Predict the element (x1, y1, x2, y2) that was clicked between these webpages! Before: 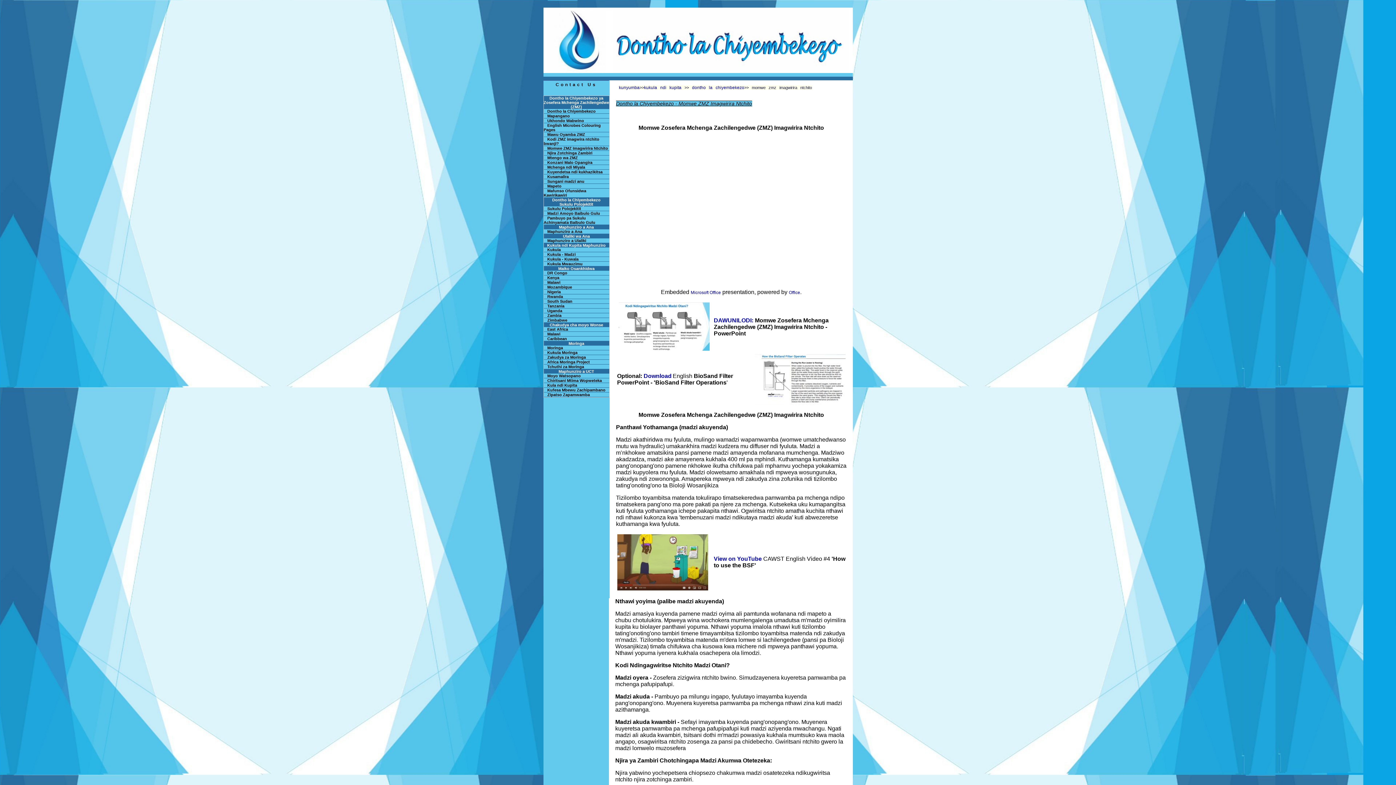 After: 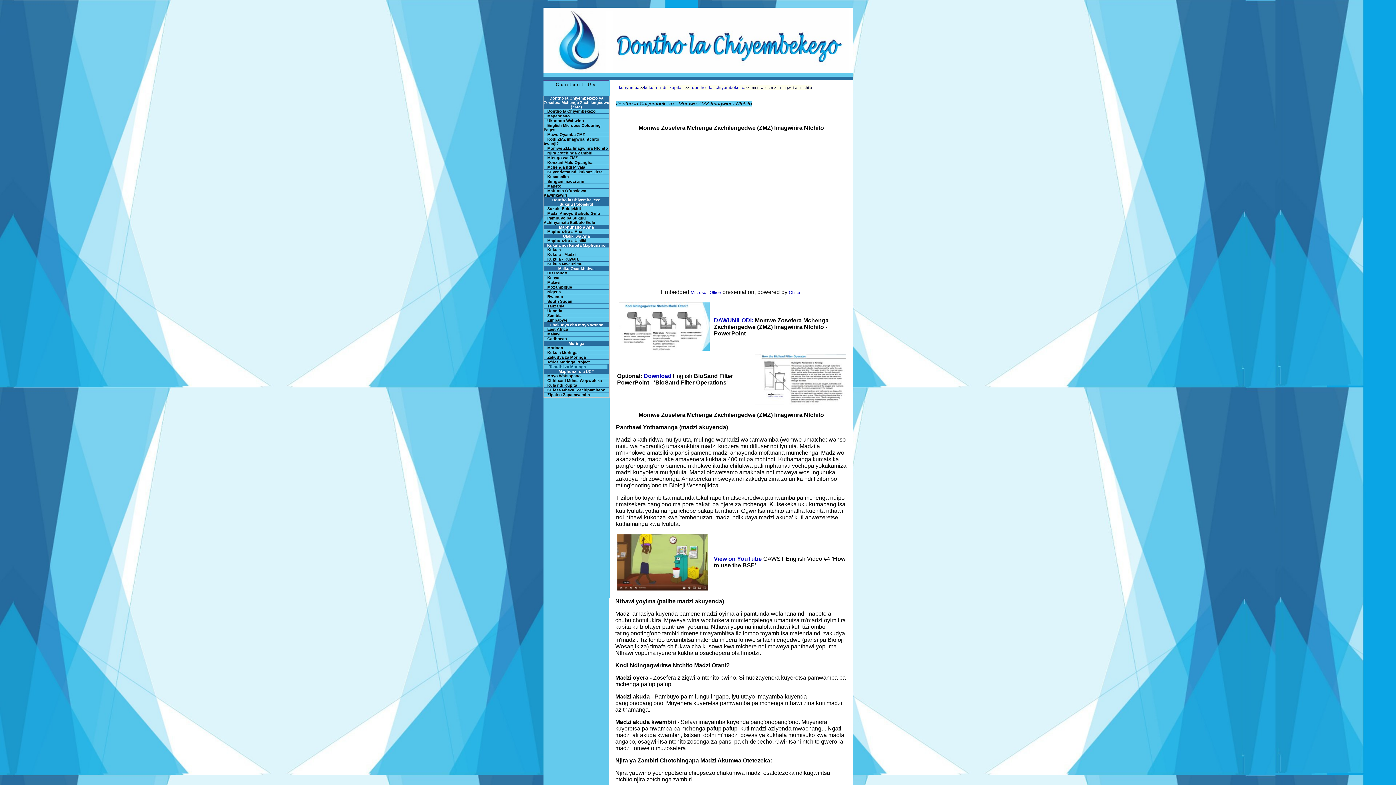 Action: bbox: (543, 364, 609, 369) label: Tchuthi za Moringa